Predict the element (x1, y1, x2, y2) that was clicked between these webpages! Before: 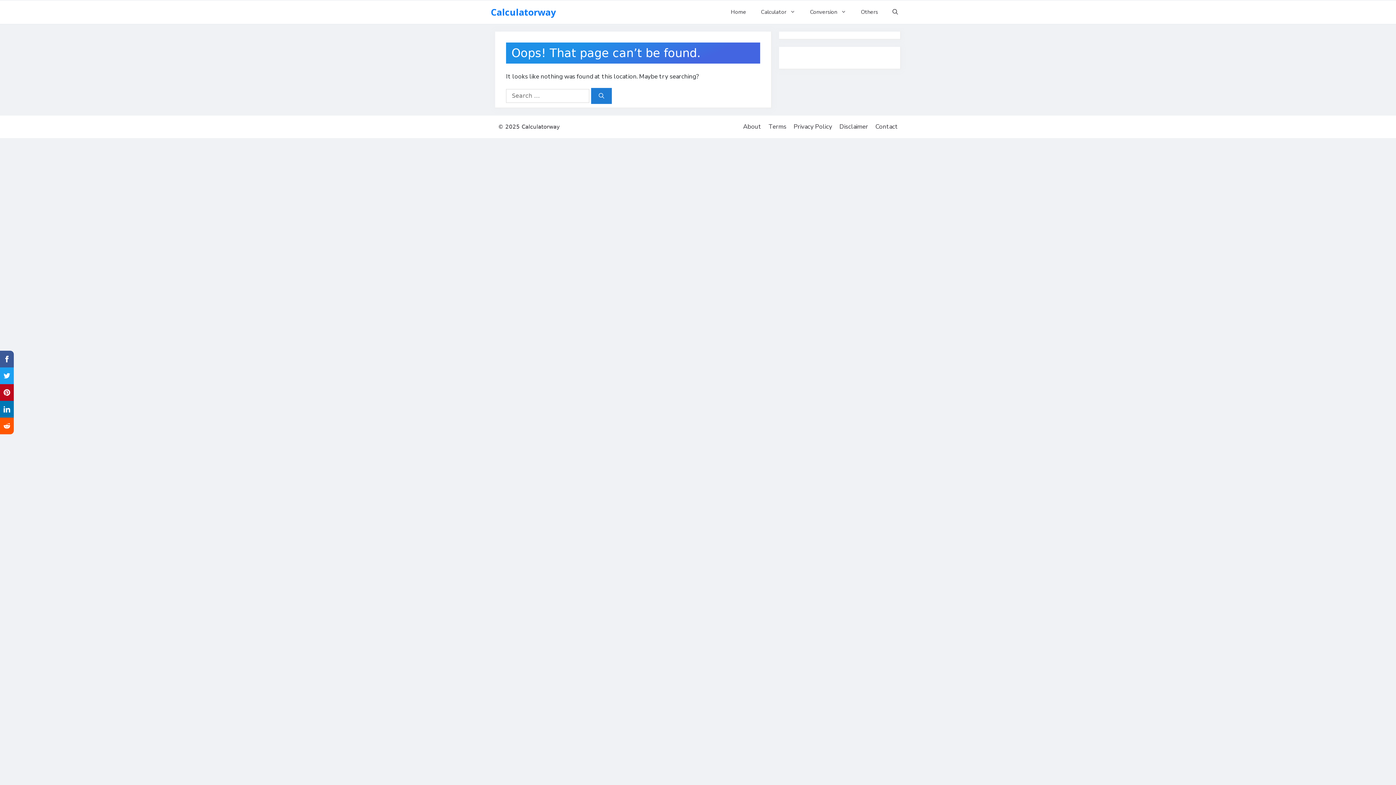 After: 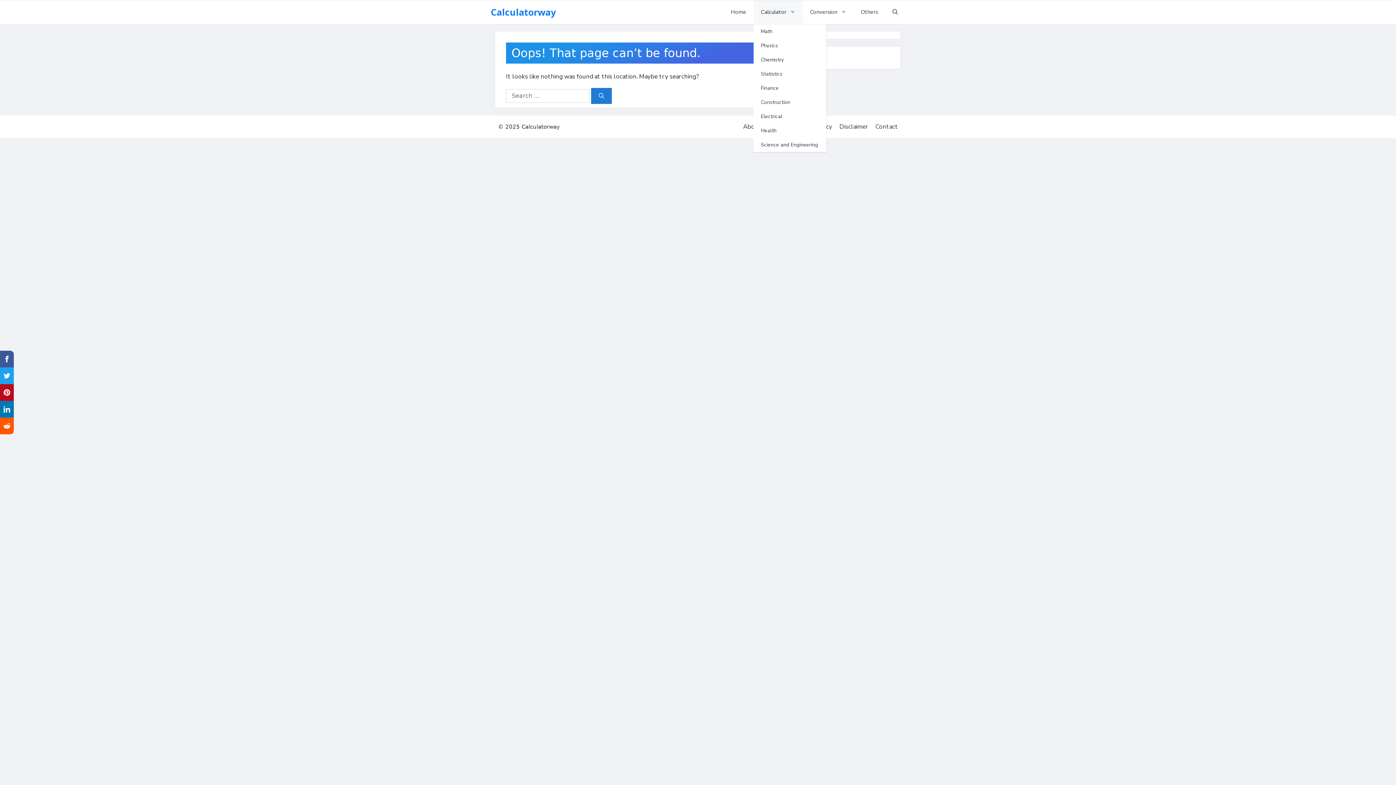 Action: label: Calculator bbox: (753, 0, 802, 24)